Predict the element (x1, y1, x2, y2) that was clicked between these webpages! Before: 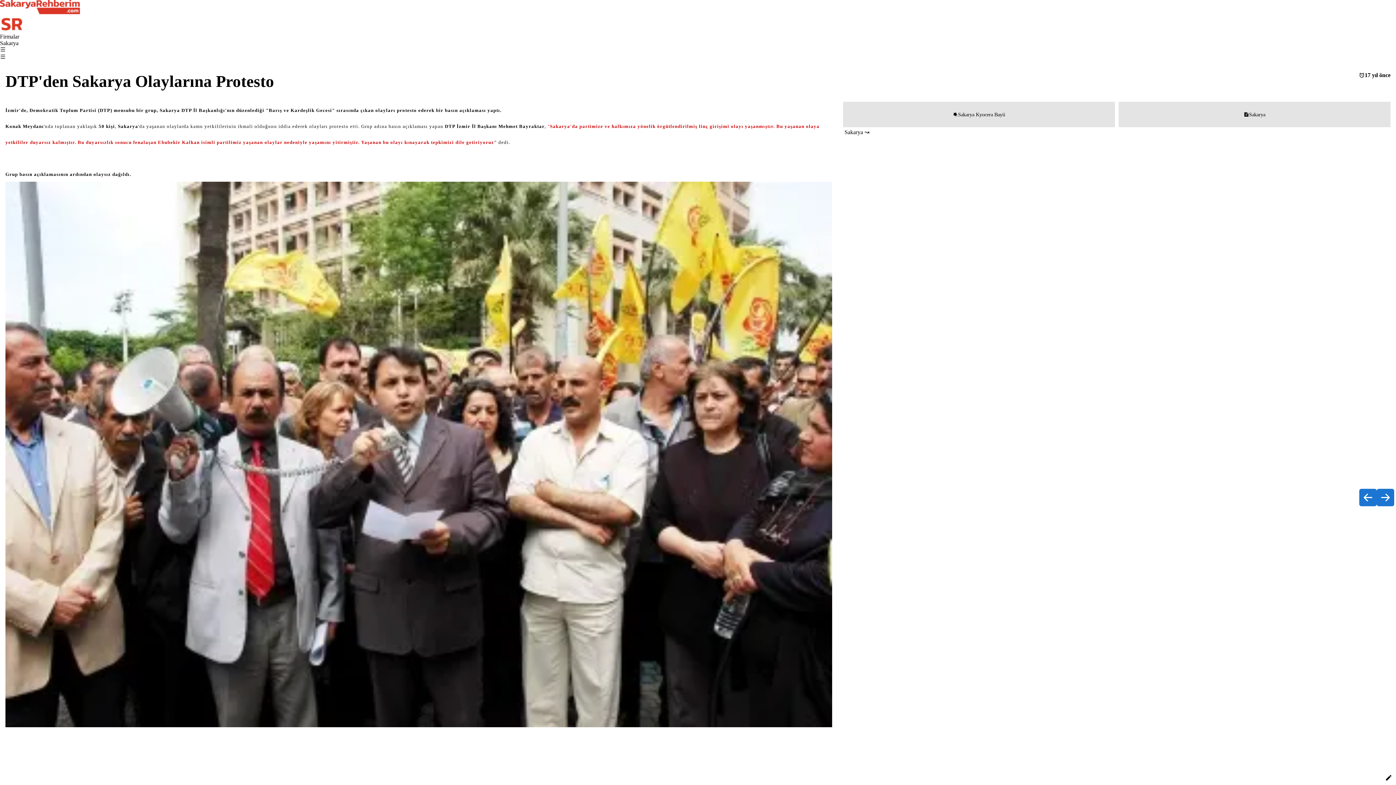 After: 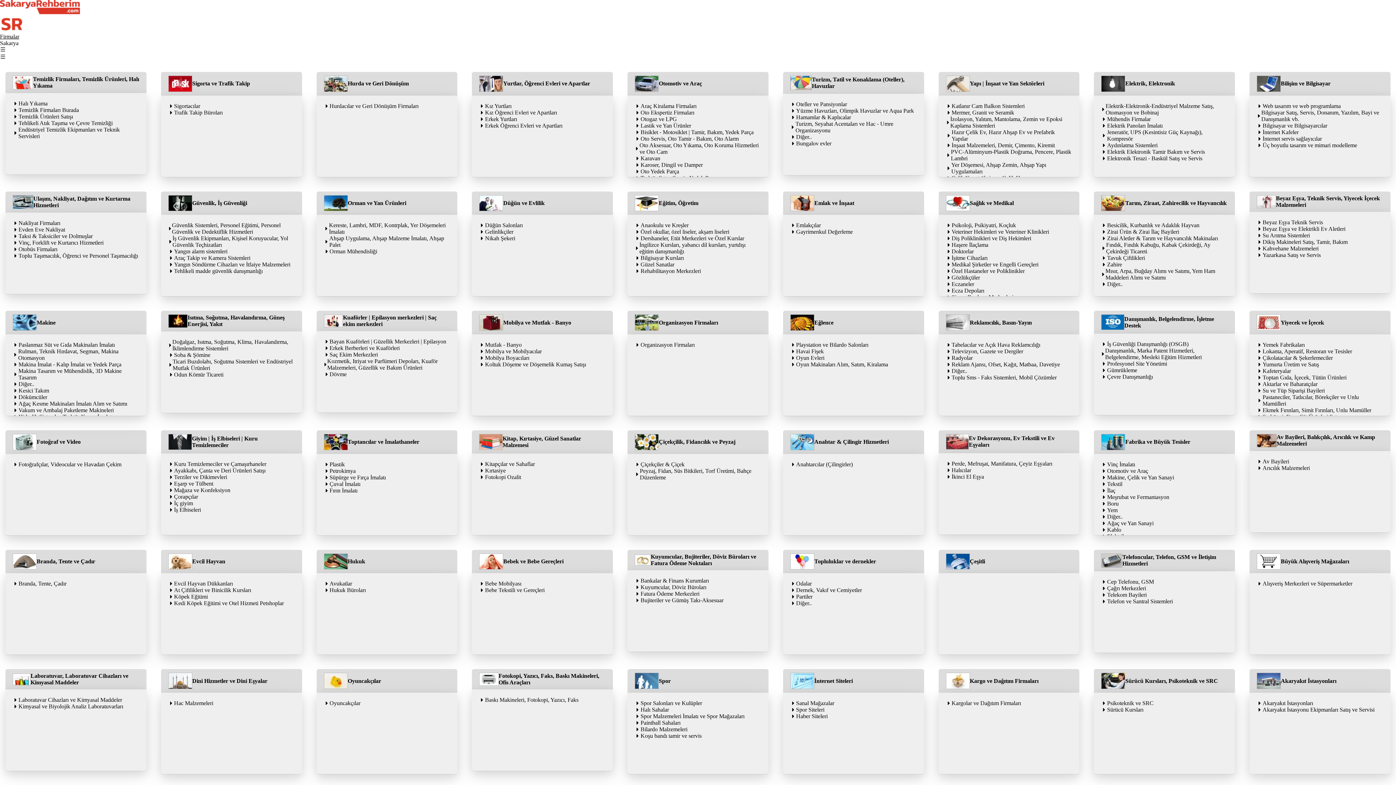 Action: label: Firmalar bbox: (0, 33, 19, 39)